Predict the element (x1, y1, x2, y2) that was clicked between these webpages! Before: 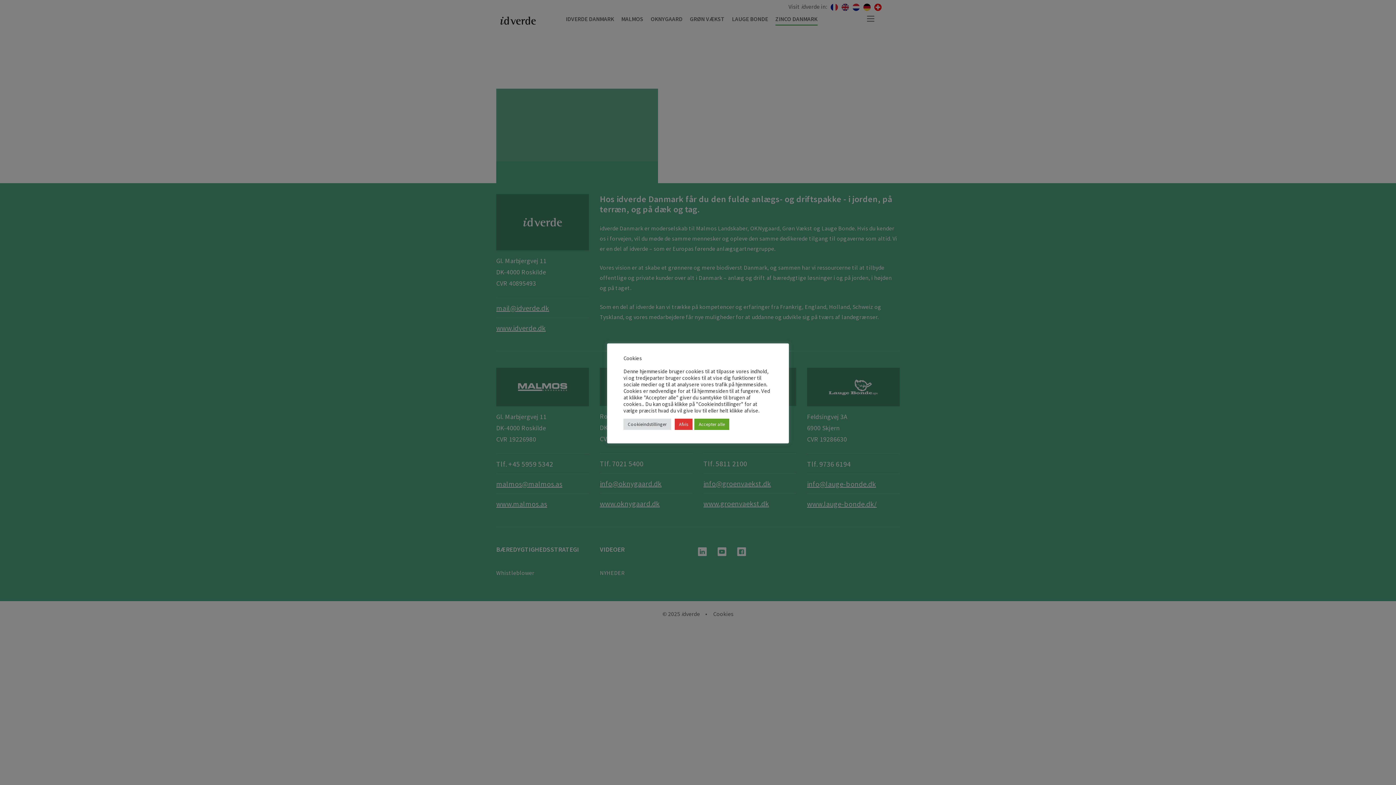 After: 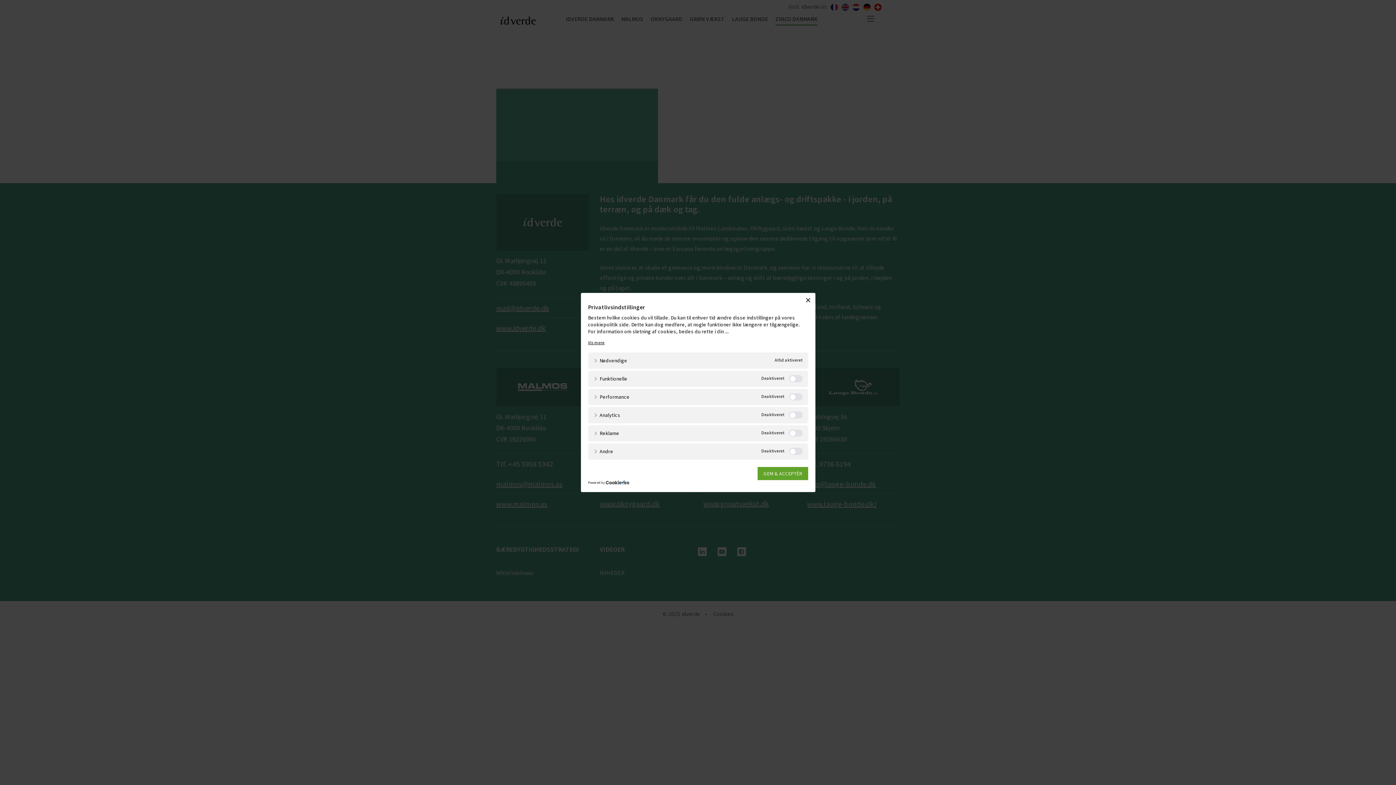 Action: bbox: (623, 418, 671, 430) label: Cookieindstillinger